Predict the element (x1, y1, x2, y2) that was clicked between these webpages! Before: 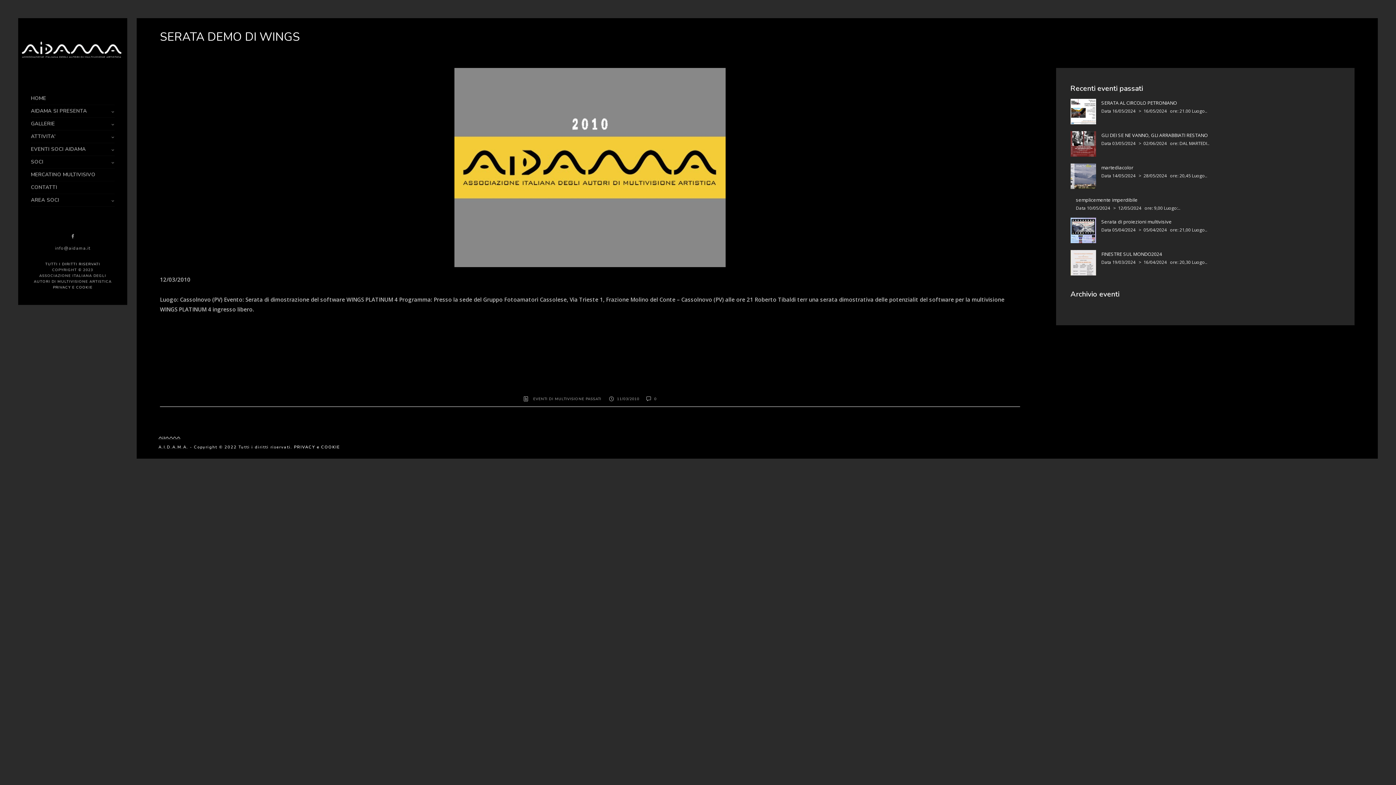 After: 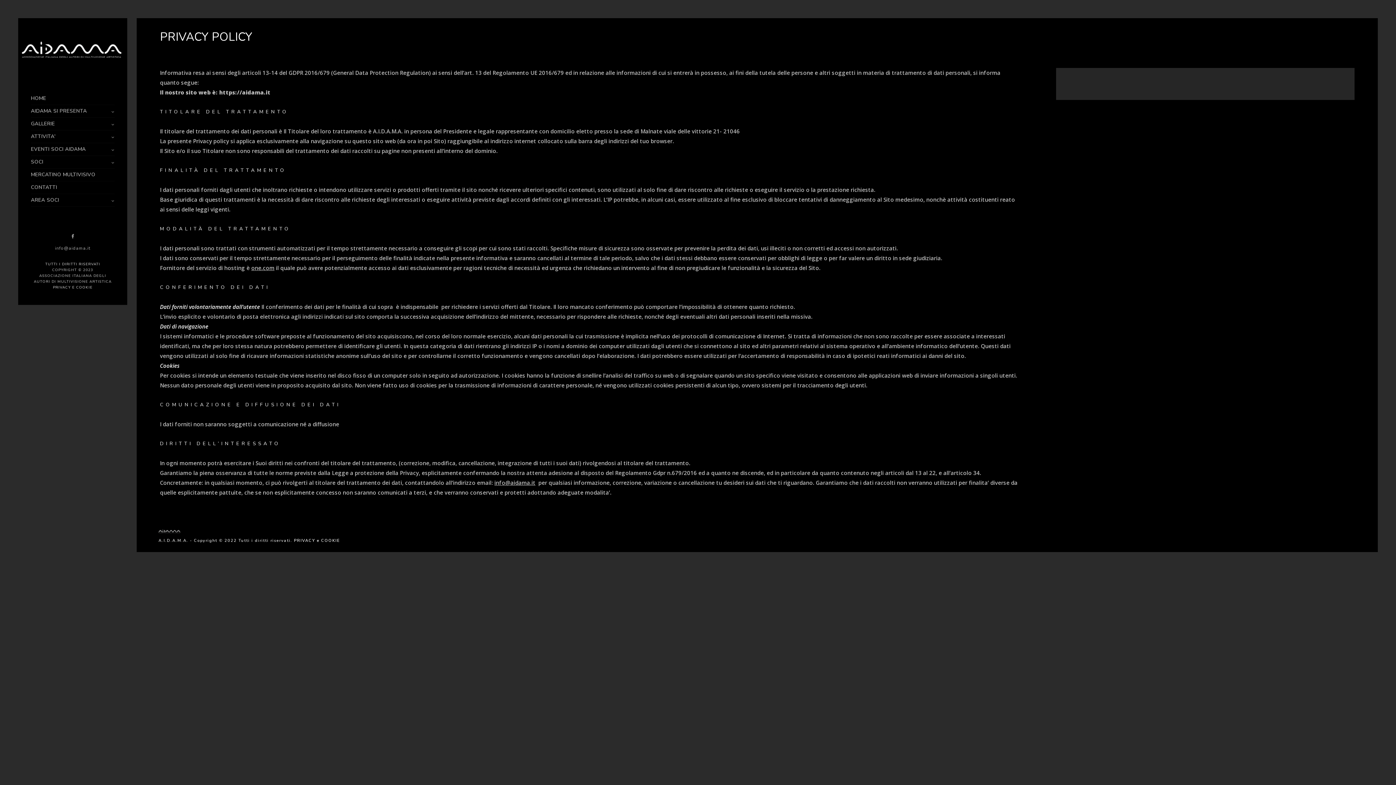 Action: label: PRIVACY E COOKIE bbox: (52, 285, 92, 290)